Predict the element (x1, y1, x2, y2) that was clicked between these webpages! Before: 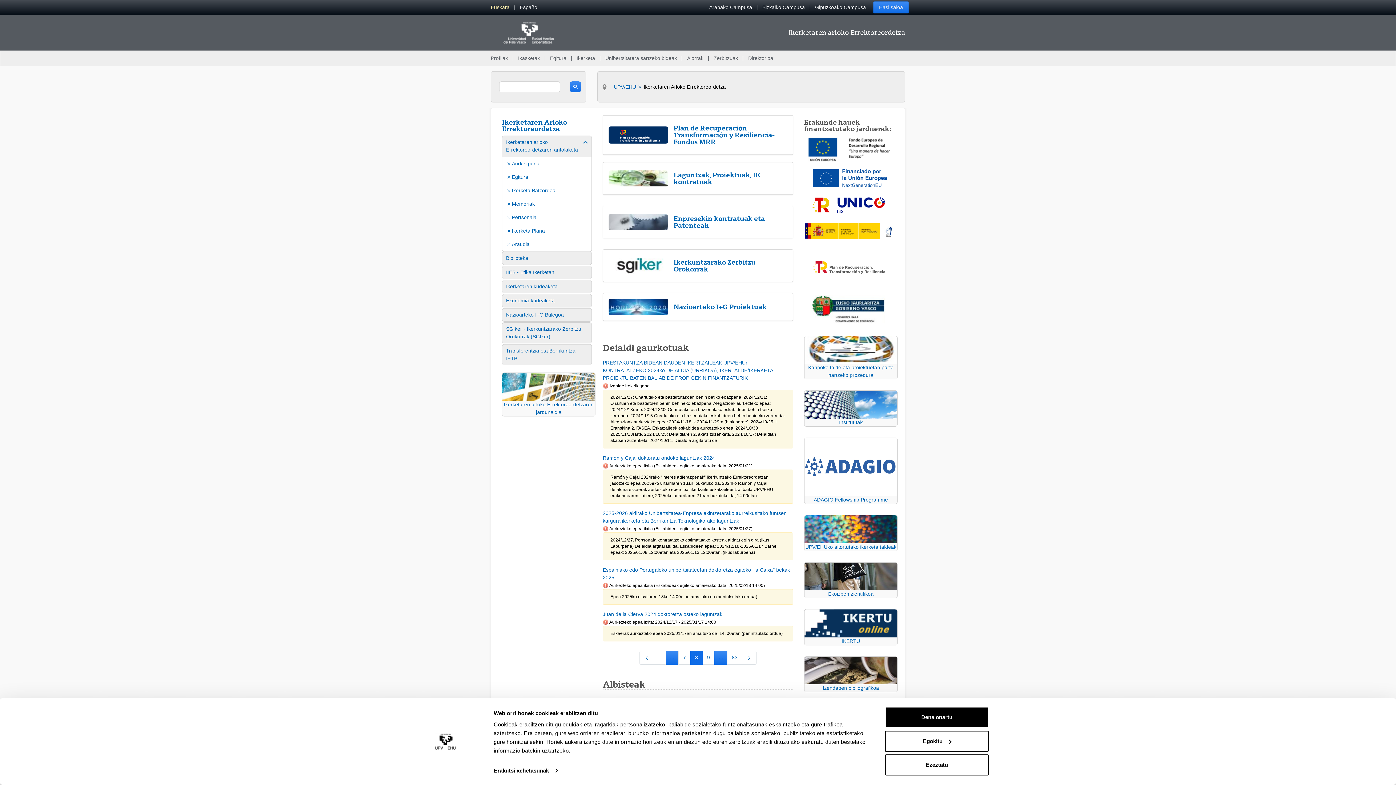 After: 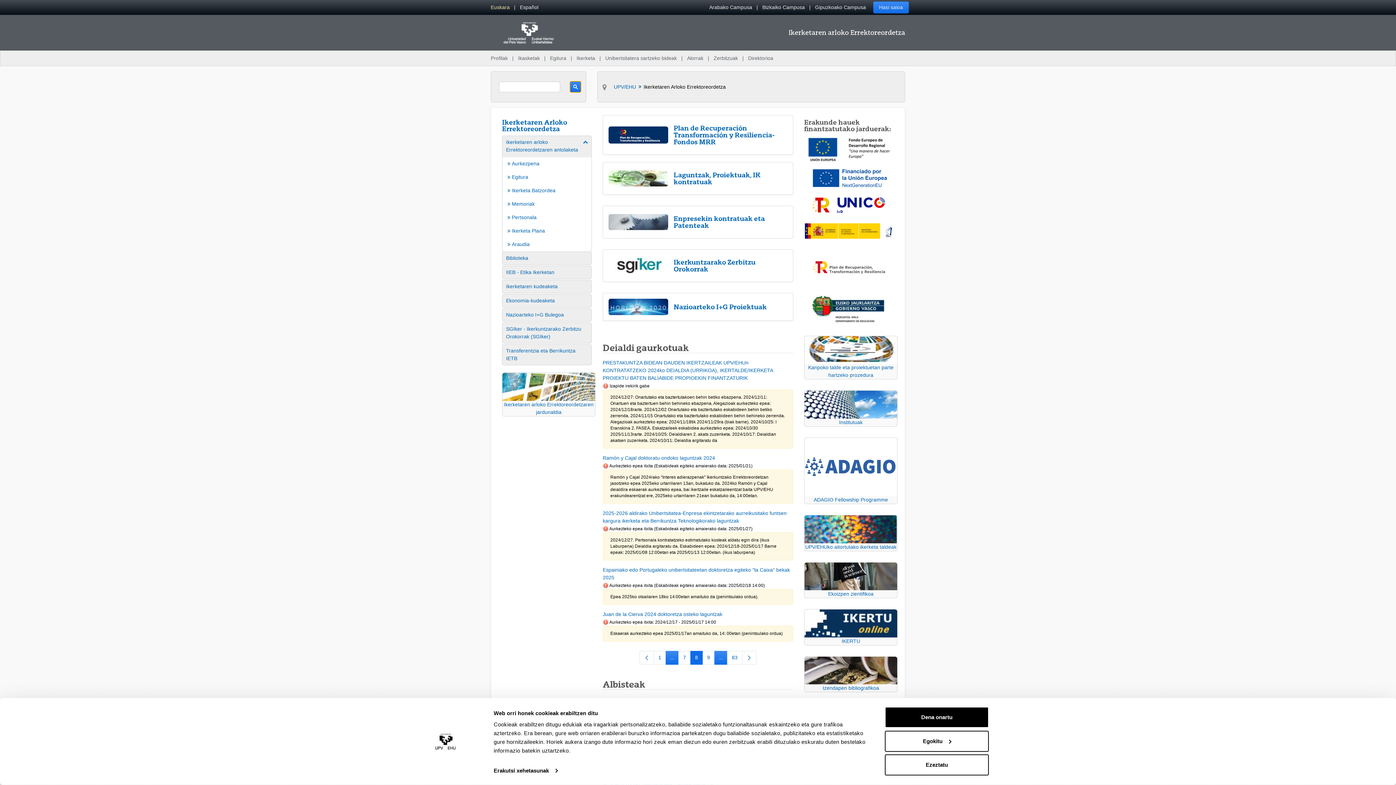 Action: bbox: (570, 81, 581, 92)